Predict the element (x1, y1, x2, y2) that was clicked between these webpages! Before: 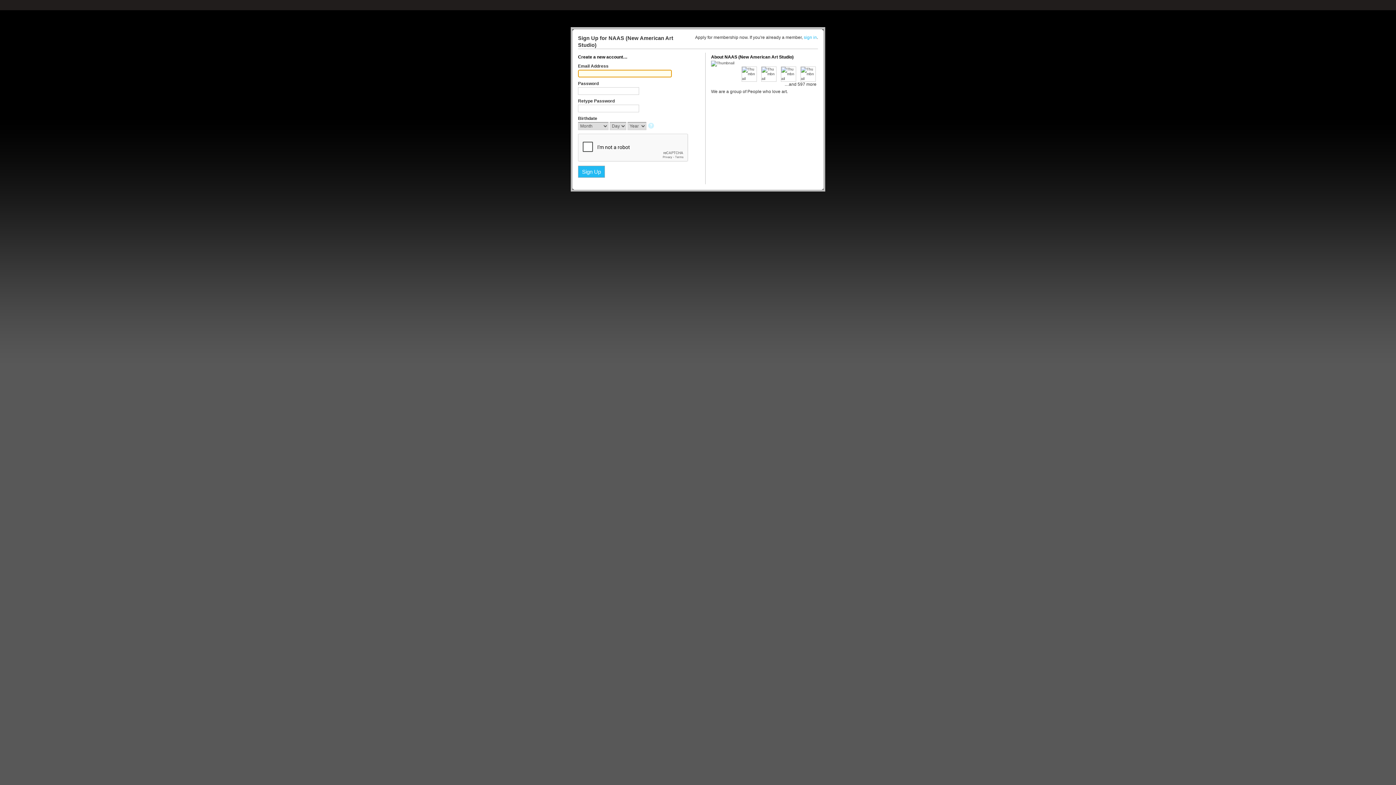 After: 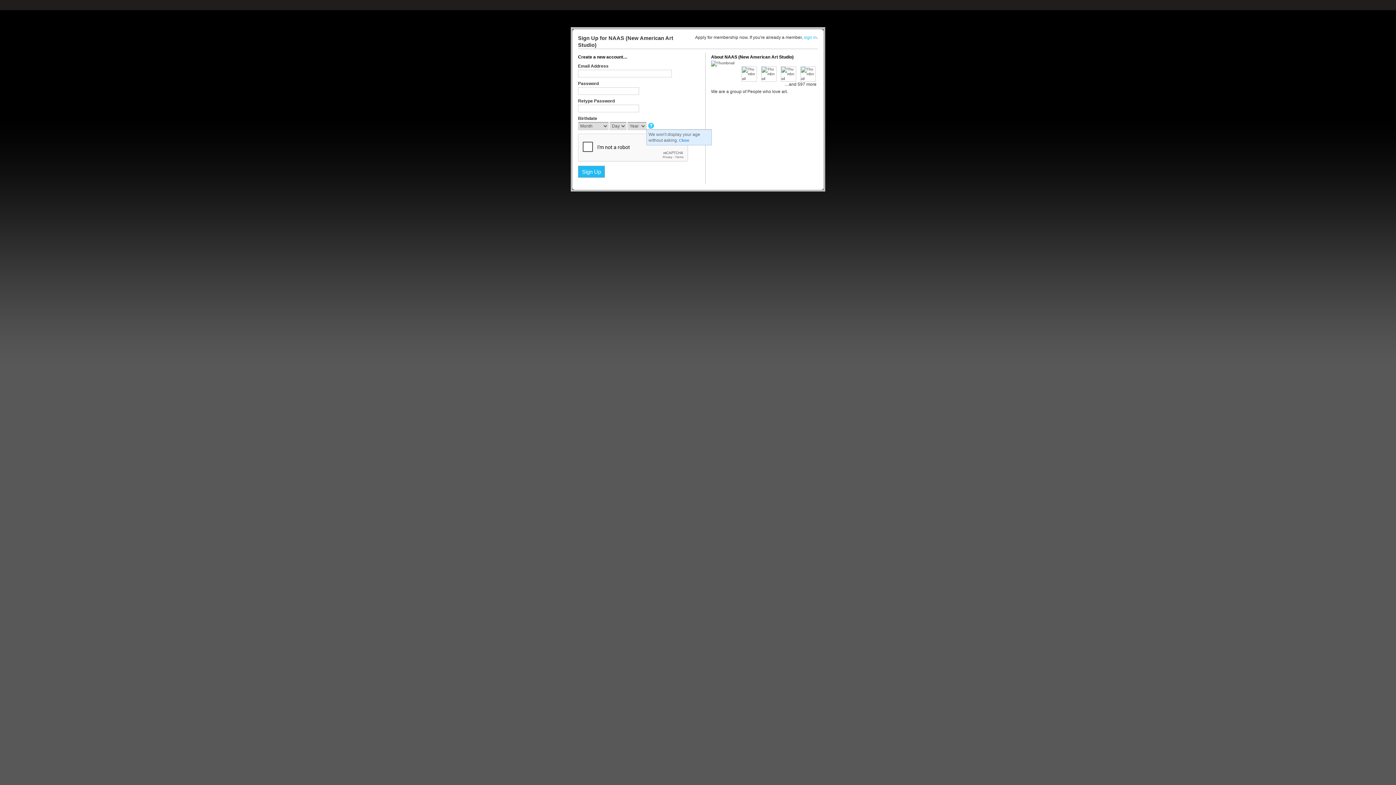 Action: bbox: (648, 122, 655, 129)